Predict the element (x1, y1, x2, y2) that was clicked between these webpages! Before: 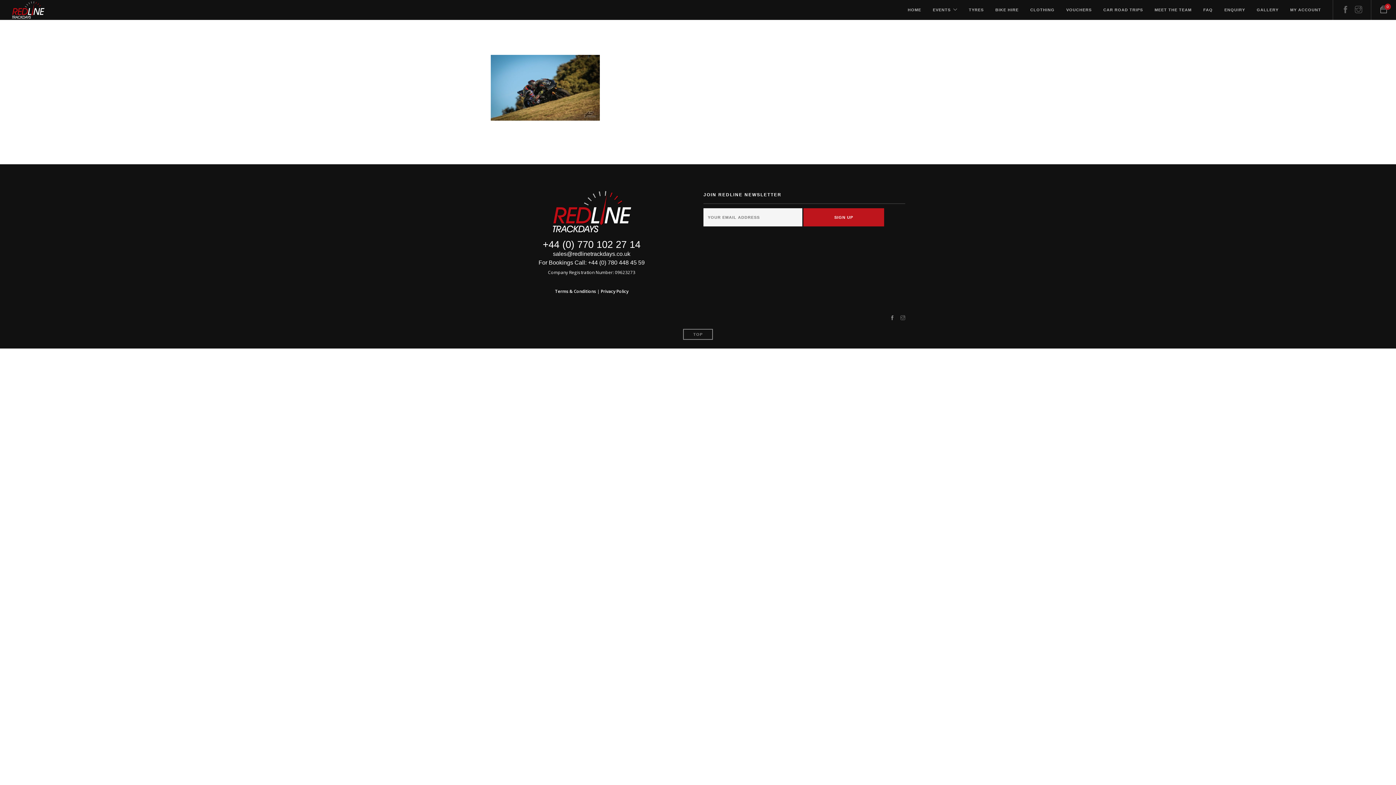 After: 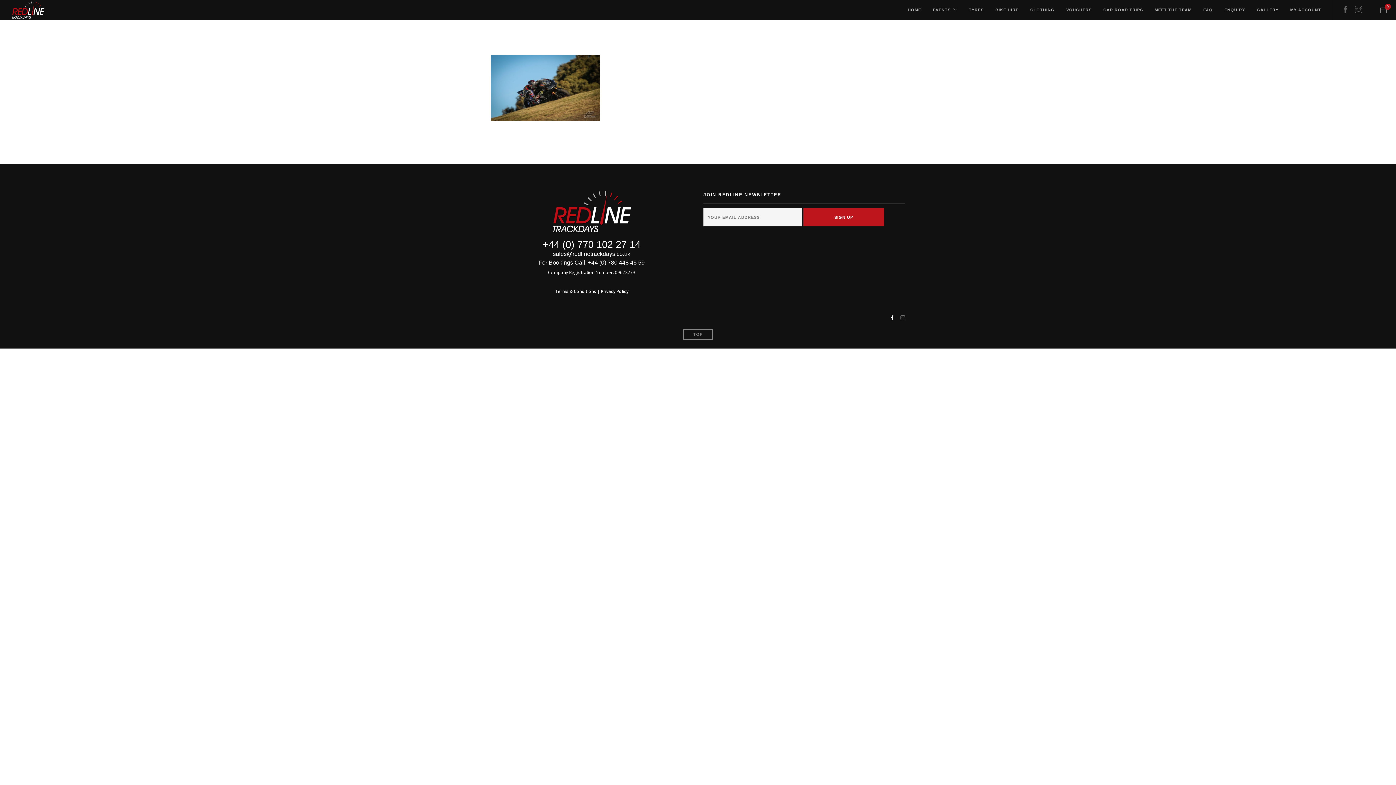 Action: label: facebook bbox: (890, 314, 894, 321)